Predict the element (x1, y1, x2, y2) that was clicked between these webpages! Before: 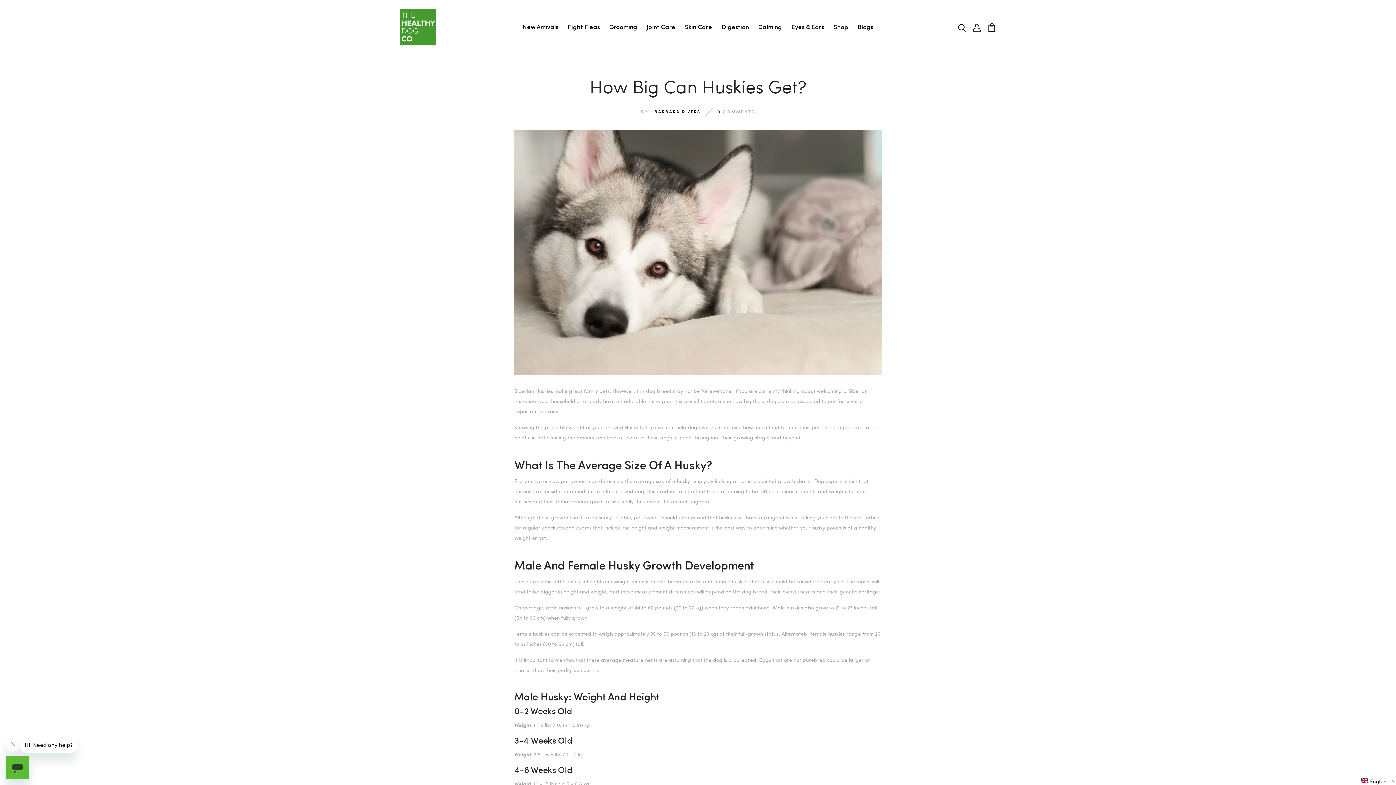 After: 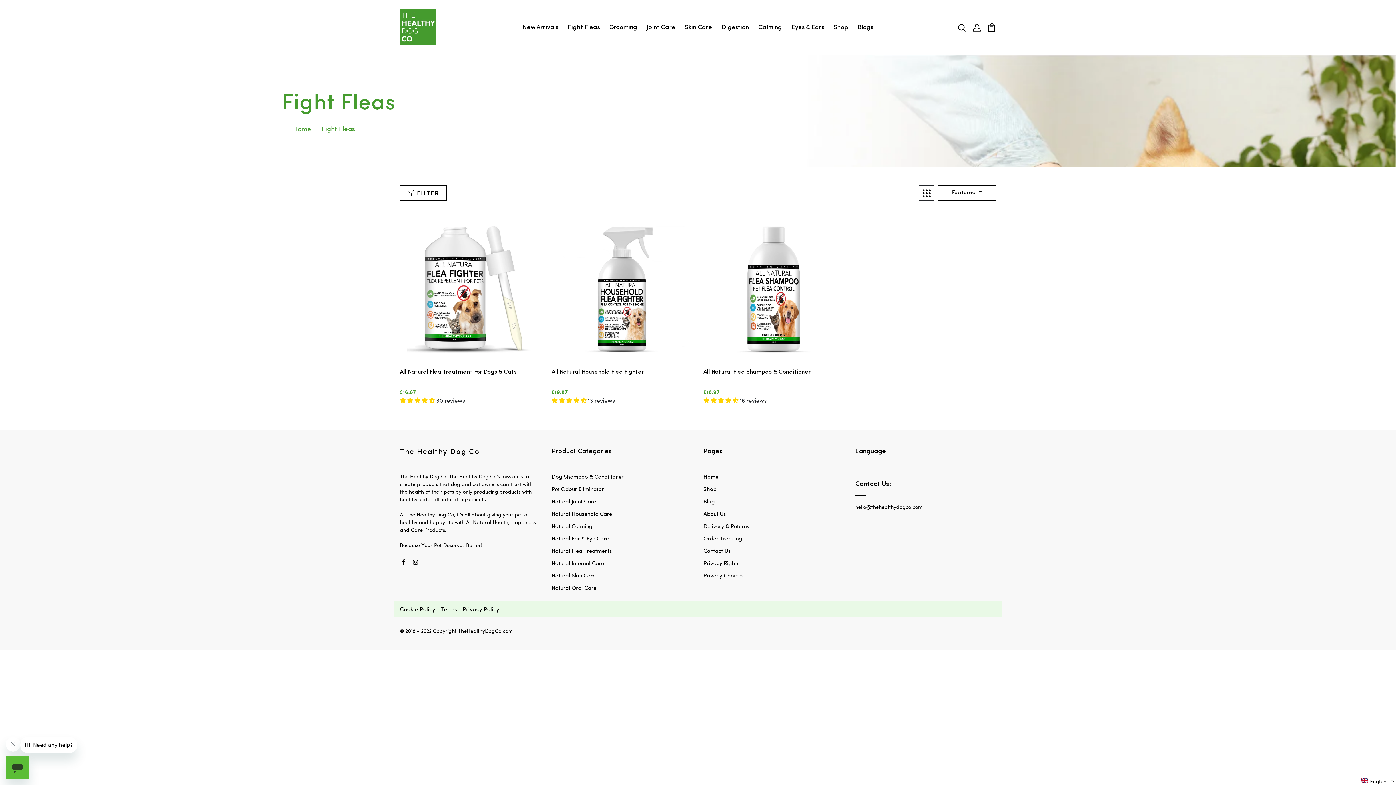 Action: bbox: (565, 19, 602, 34) label: Fight Fleas